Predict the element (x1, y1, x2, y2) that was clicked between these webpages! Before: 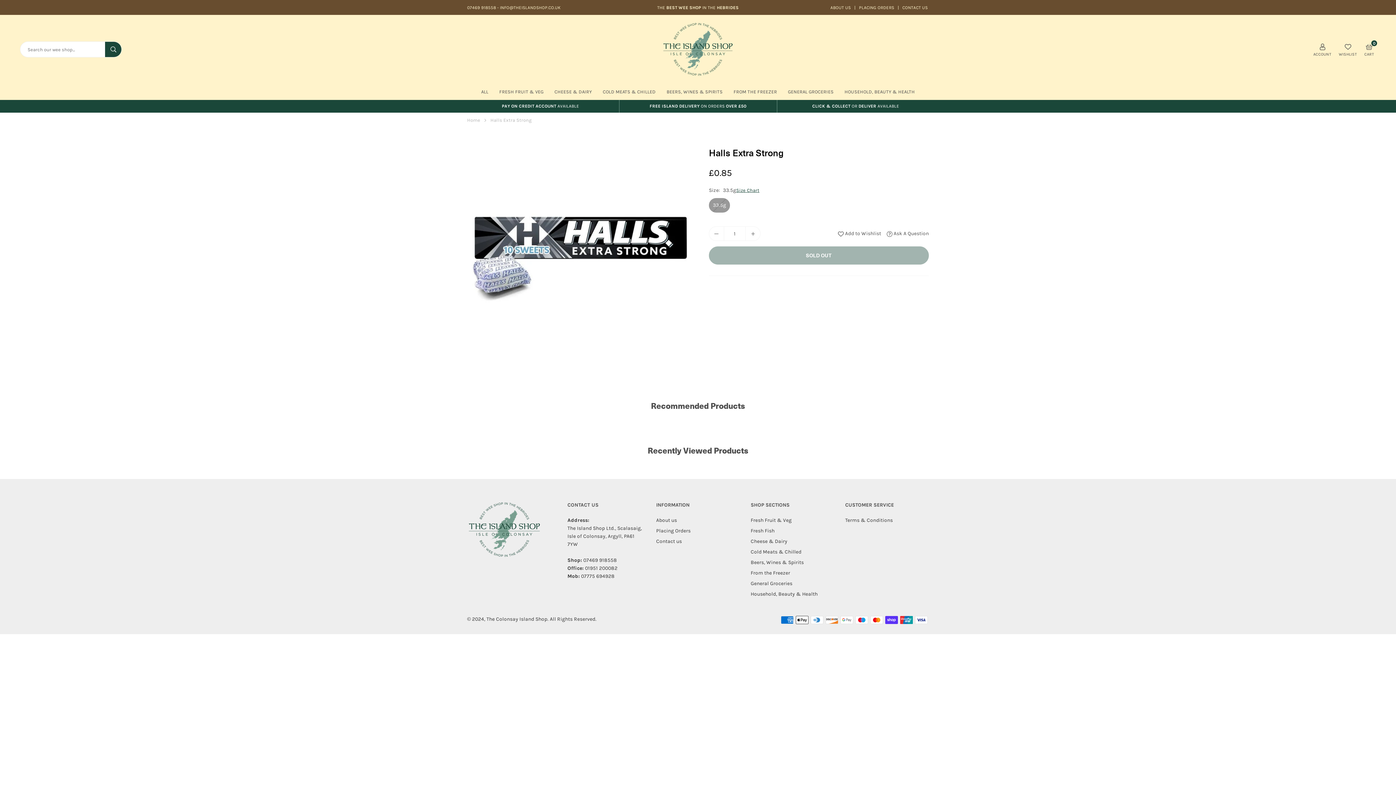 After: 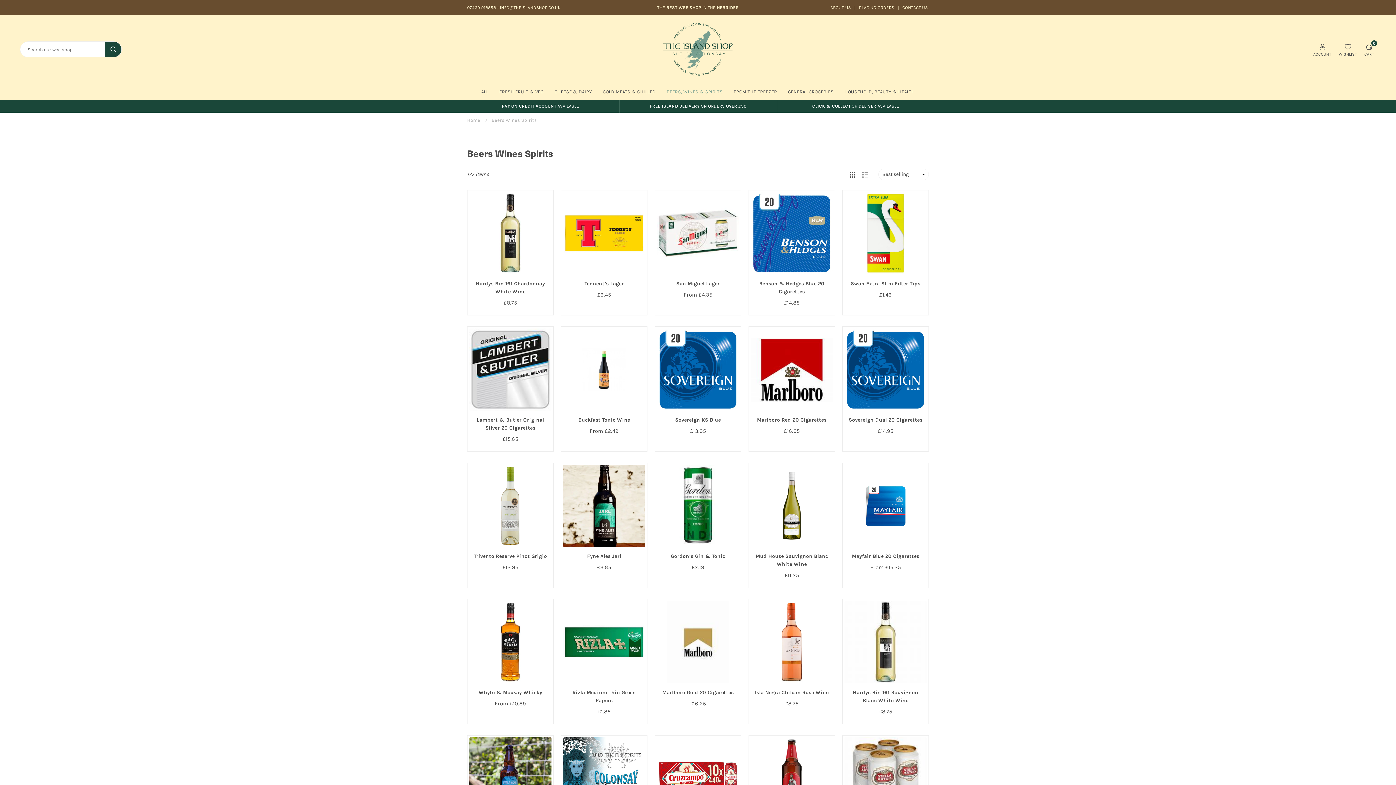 Action: bbox: (661, 84, 728, 100) label: BEERS, WINES & SPIRITS